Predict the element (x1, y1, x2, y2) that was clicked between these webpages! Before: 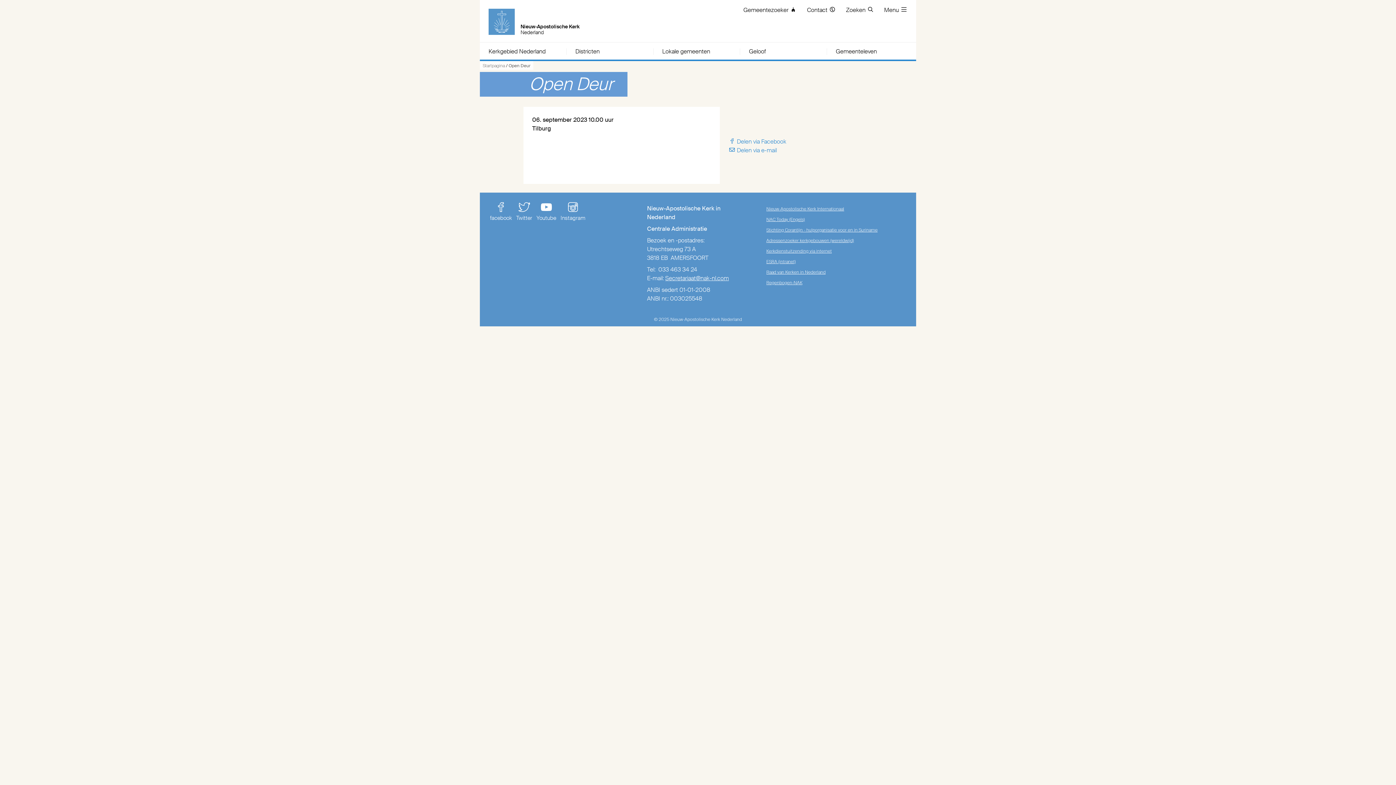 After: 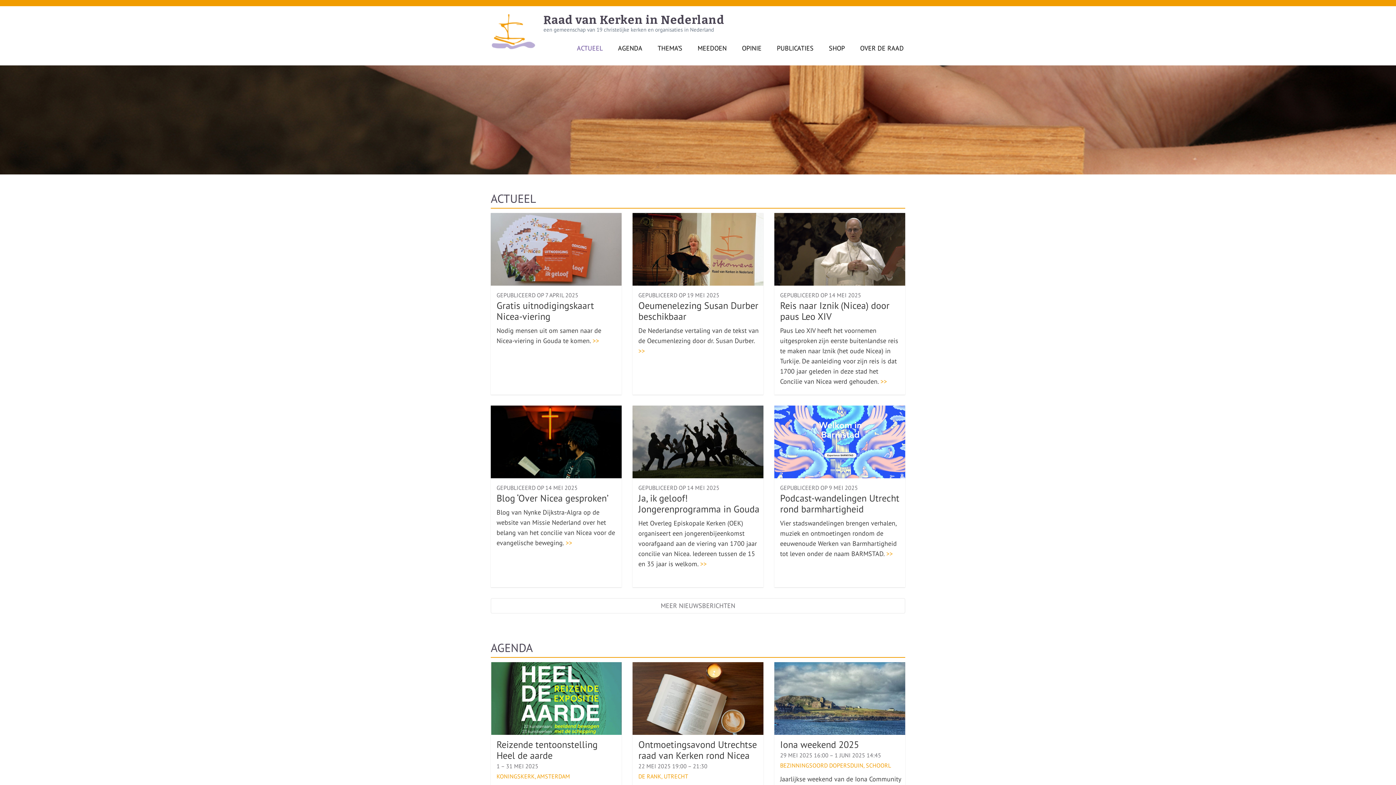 Action: bbox: (766, 269, 825, 275) label: Raad van Kerken in Nederland